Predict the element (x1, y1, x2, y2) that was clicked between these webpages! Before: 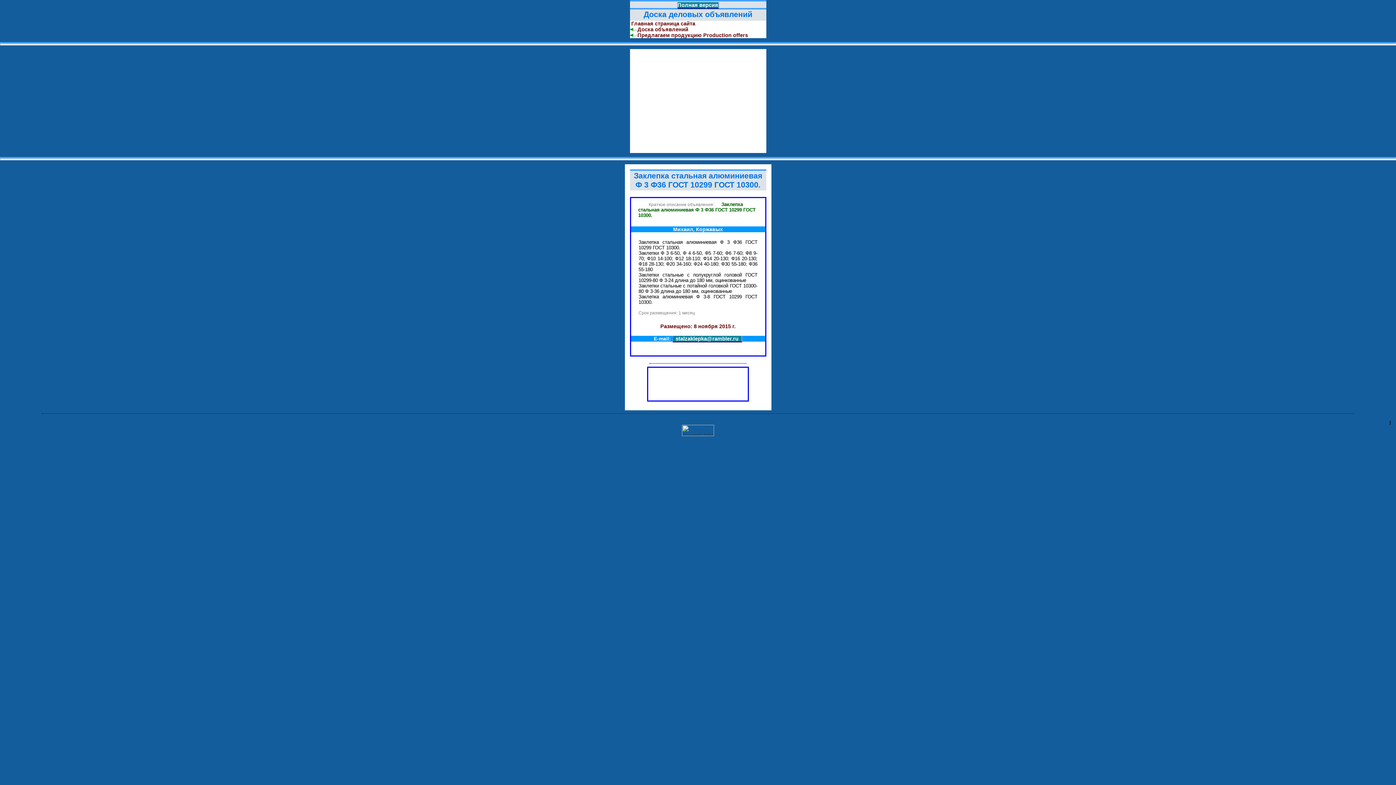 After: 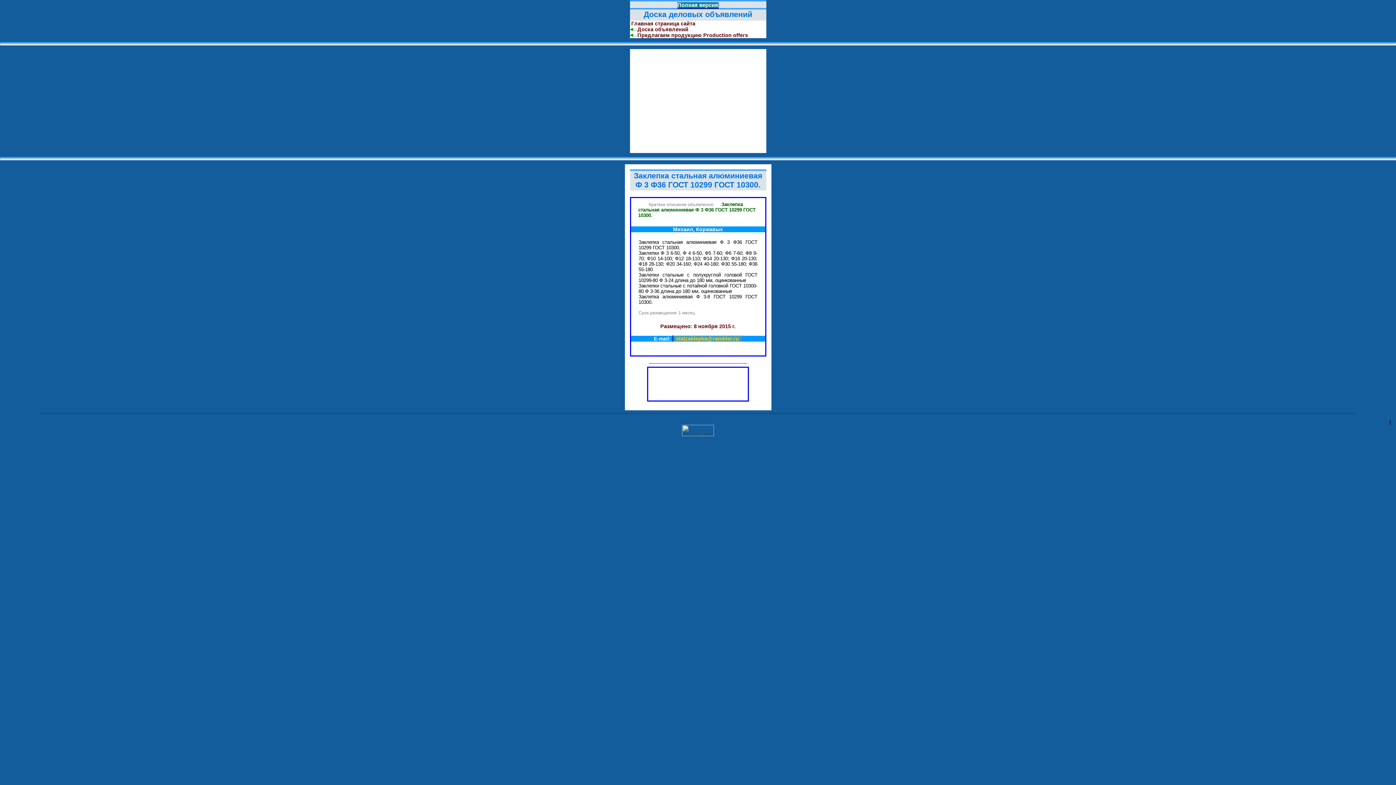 Action: bbox: (672, 335, 742, 342) label:   stalzaklepka@rambler.ru  